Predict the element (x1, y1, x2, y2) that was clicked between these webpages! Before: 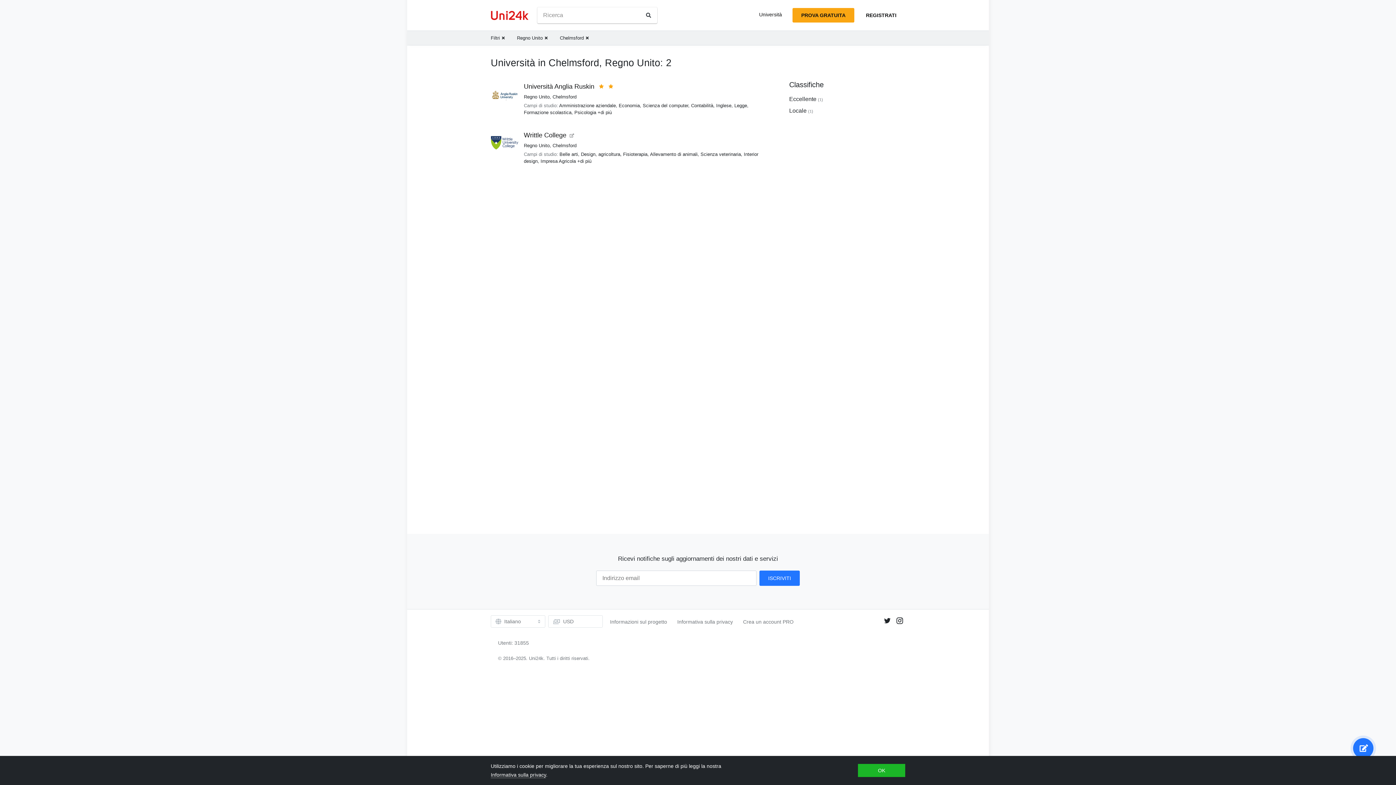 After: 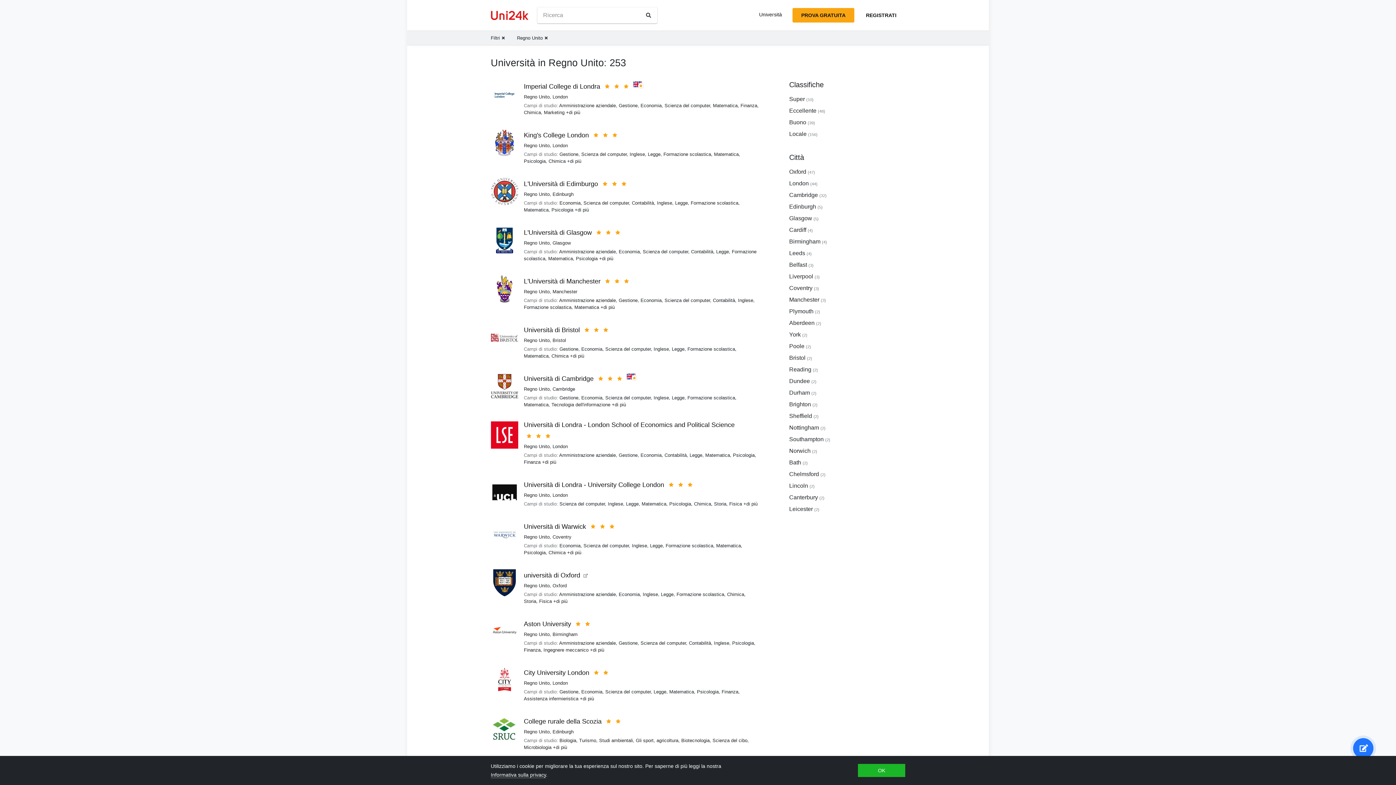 Action: bbox: (524, 142, 549, 148) label: Regno Unito